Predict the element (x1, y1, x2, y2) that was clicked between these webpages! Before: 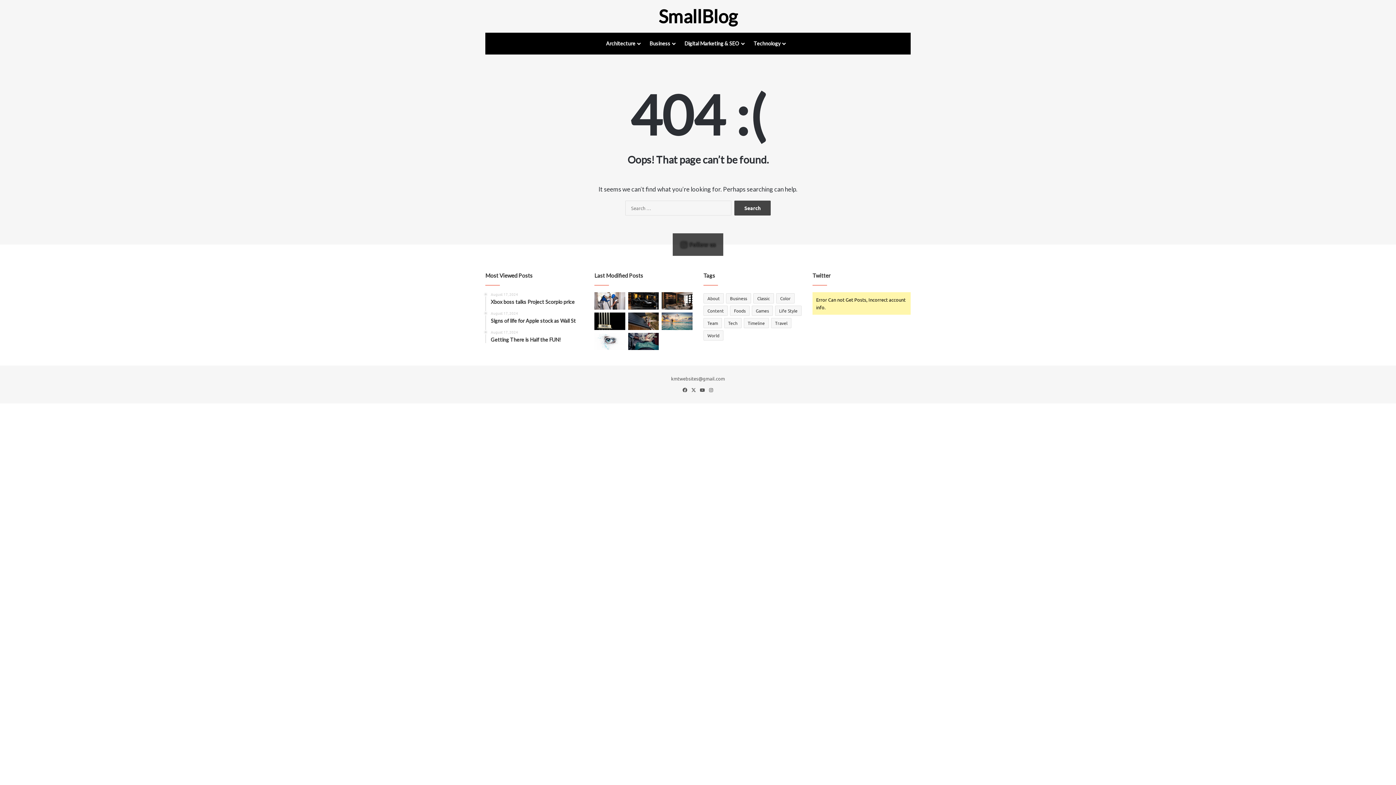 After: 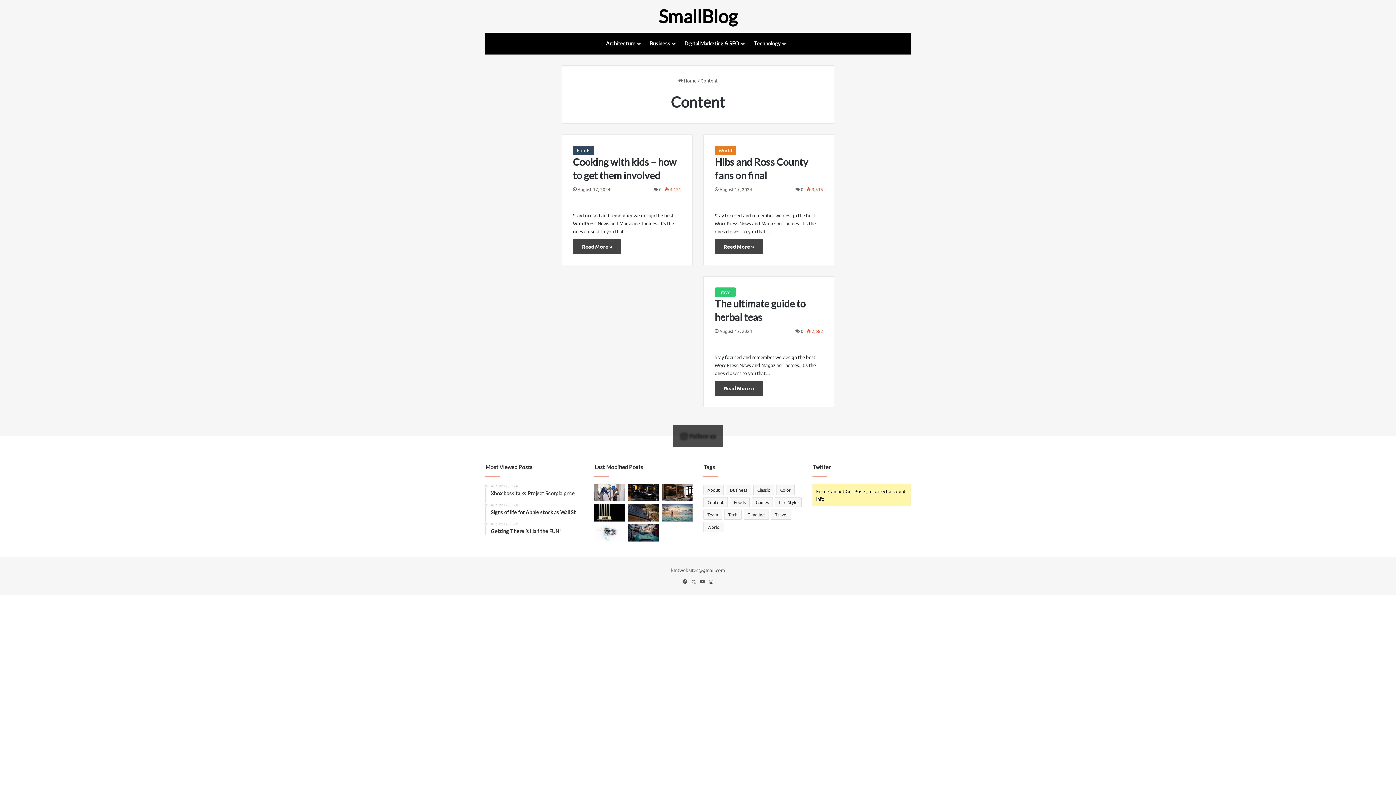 Action: label: Content (3 items) bbox: (703, 305, 728, 316)